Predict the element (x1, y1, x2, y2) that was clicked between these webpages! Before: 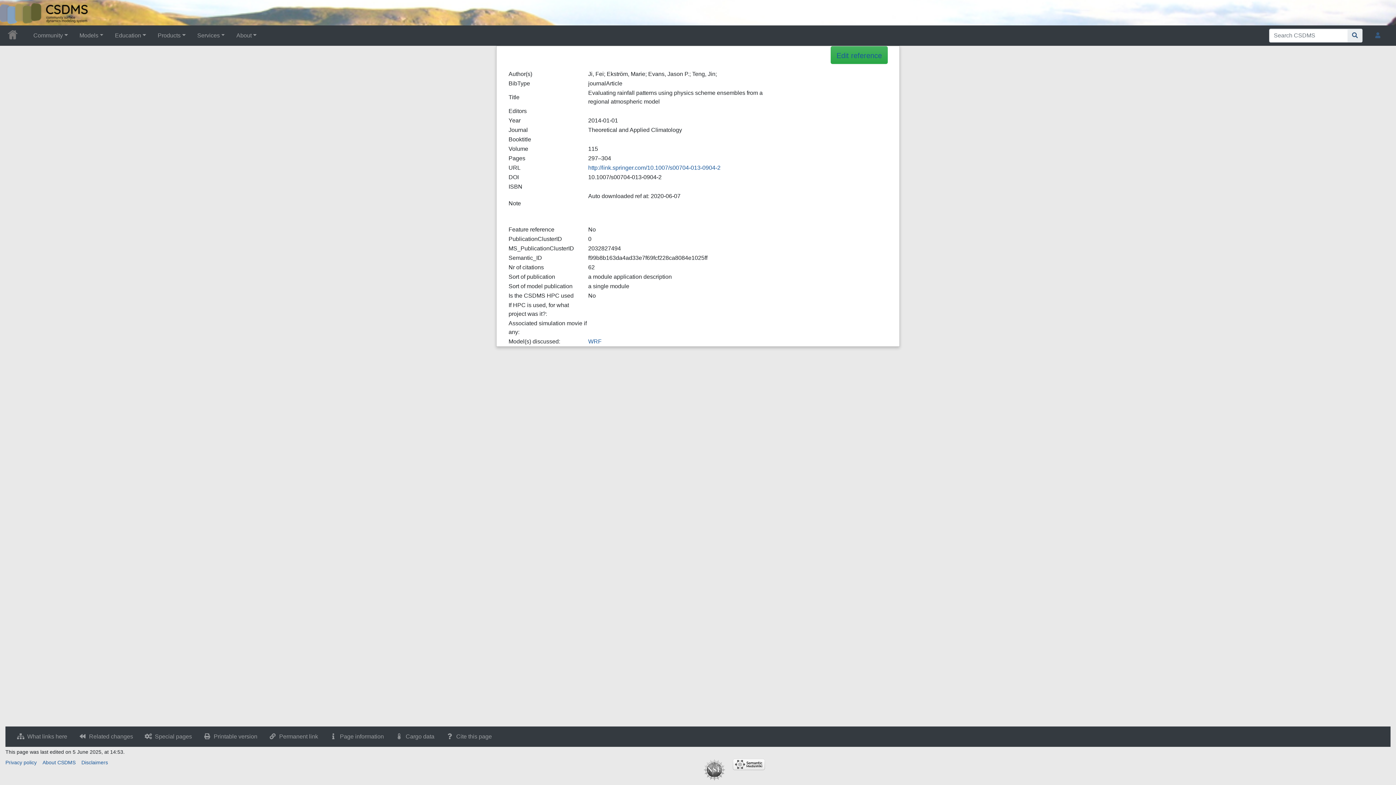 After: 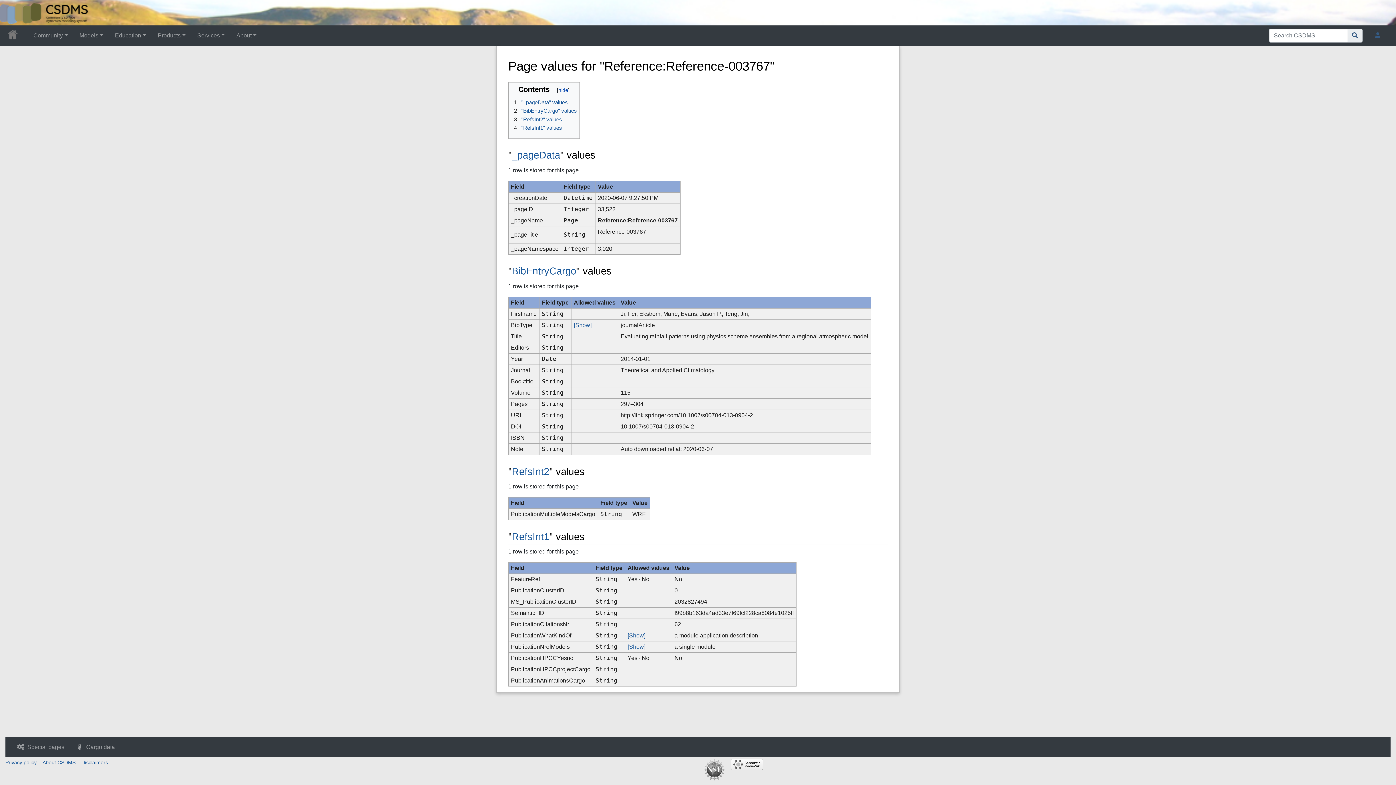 Action: bbox: (389, 729, 440, 744) label: Cargo data